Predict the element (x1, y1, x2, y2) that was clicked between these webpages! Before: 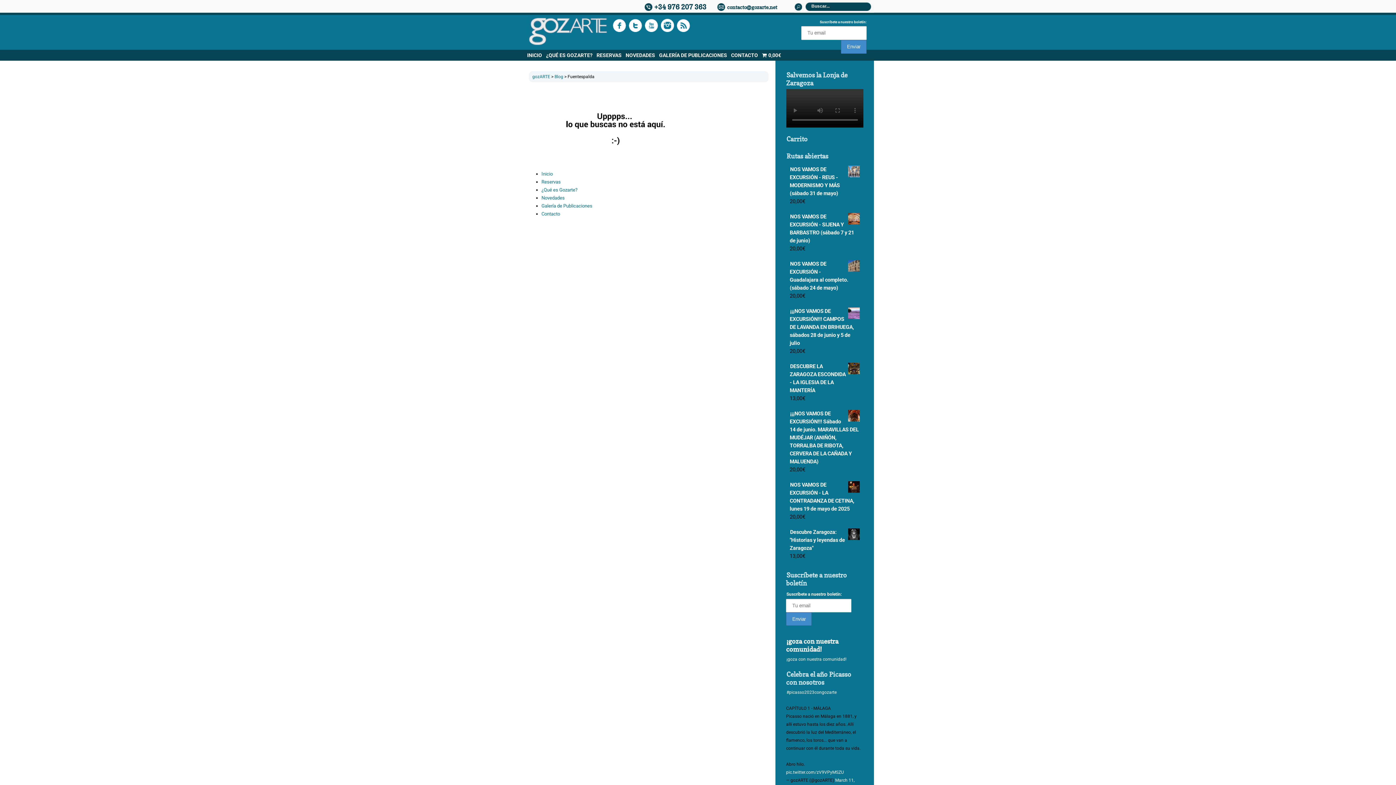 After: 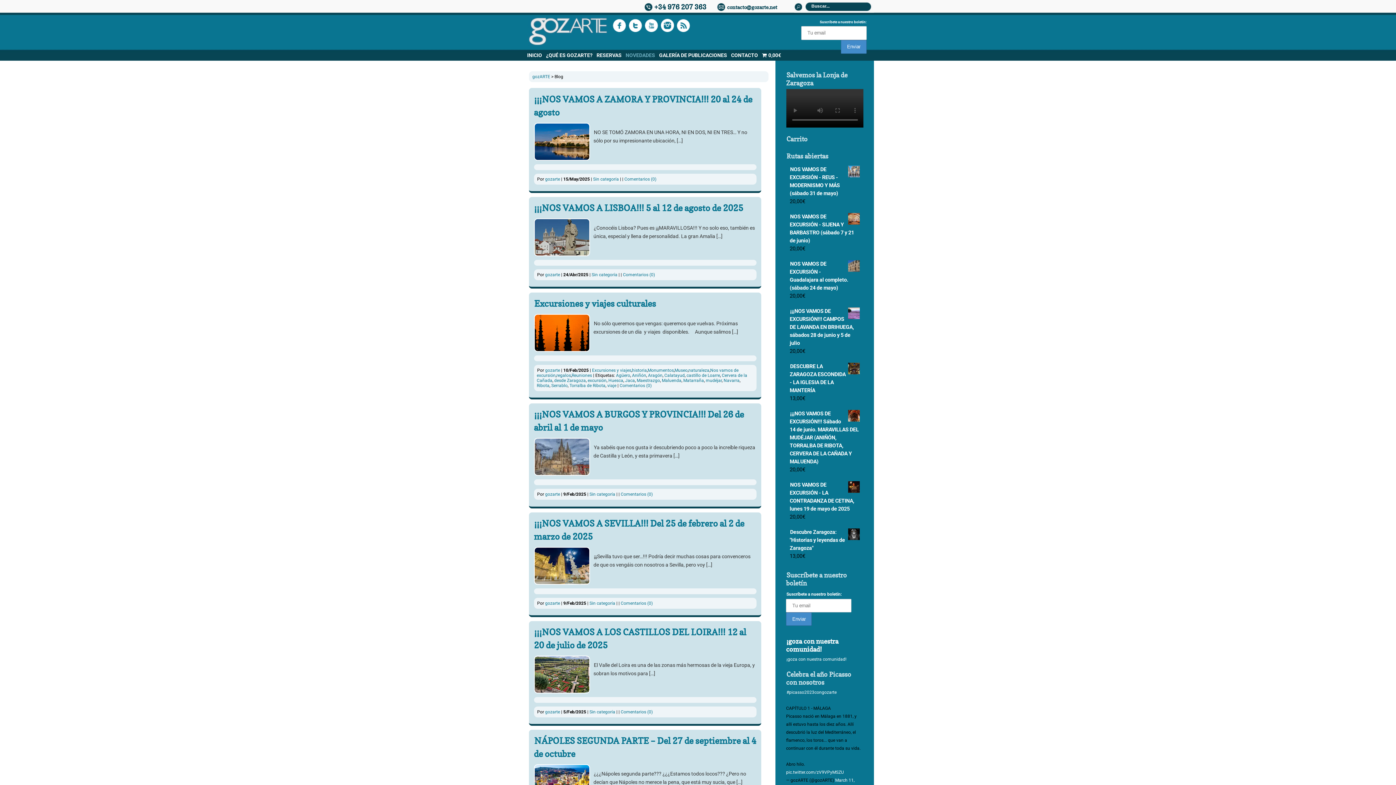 Action: label: Blog bbox: (554, 74, 563, 79)